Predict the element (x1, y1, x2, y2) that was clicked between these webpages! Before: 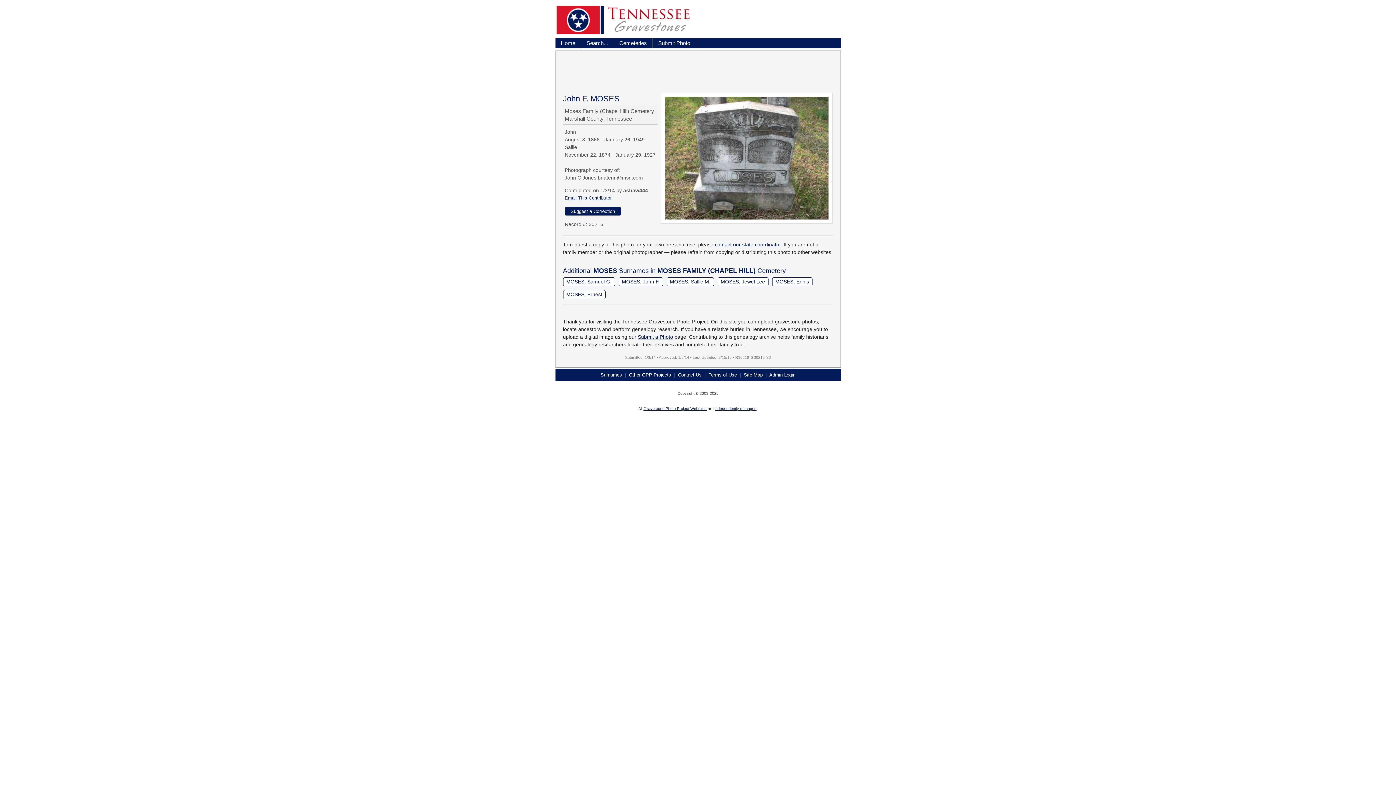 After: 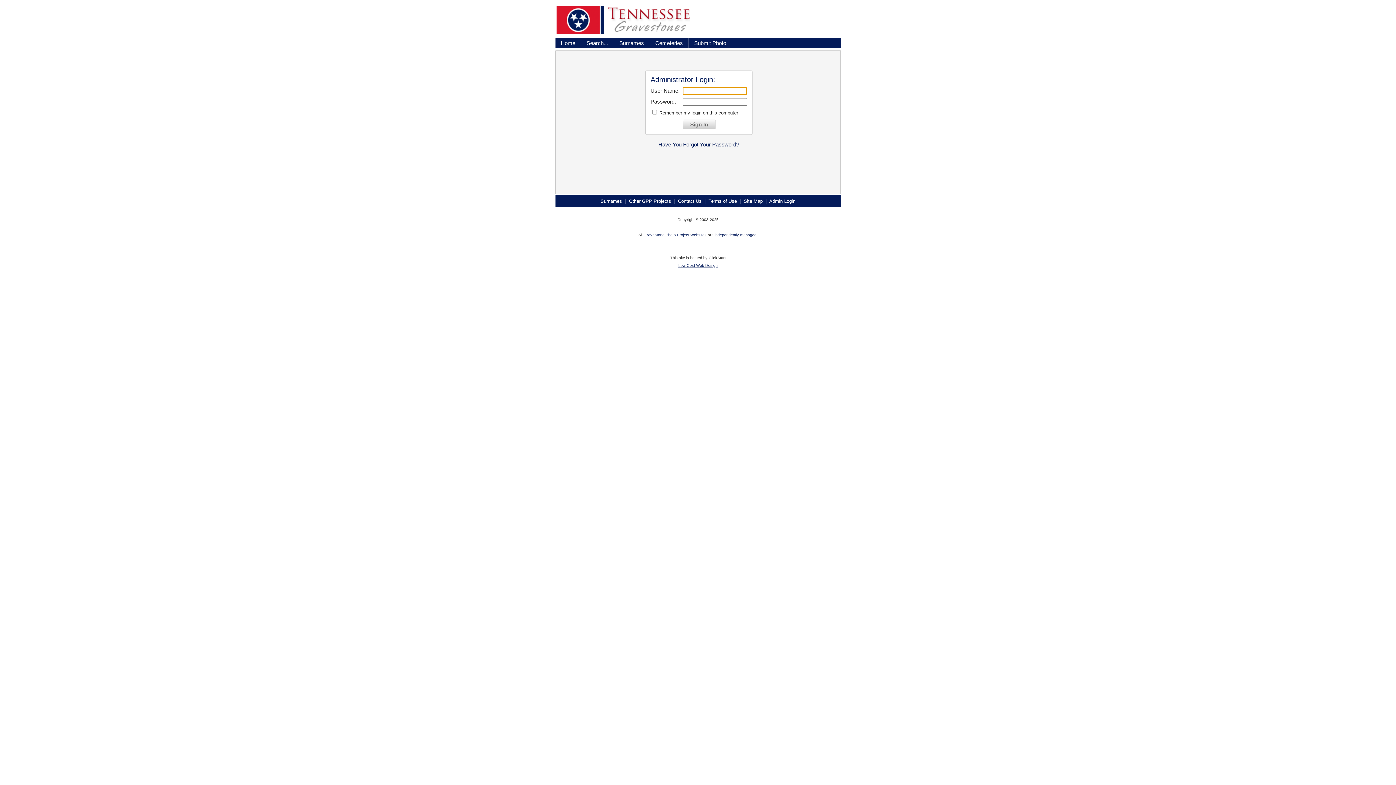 Action: label: Admin Login bbox: (769, 372, 795, 377)